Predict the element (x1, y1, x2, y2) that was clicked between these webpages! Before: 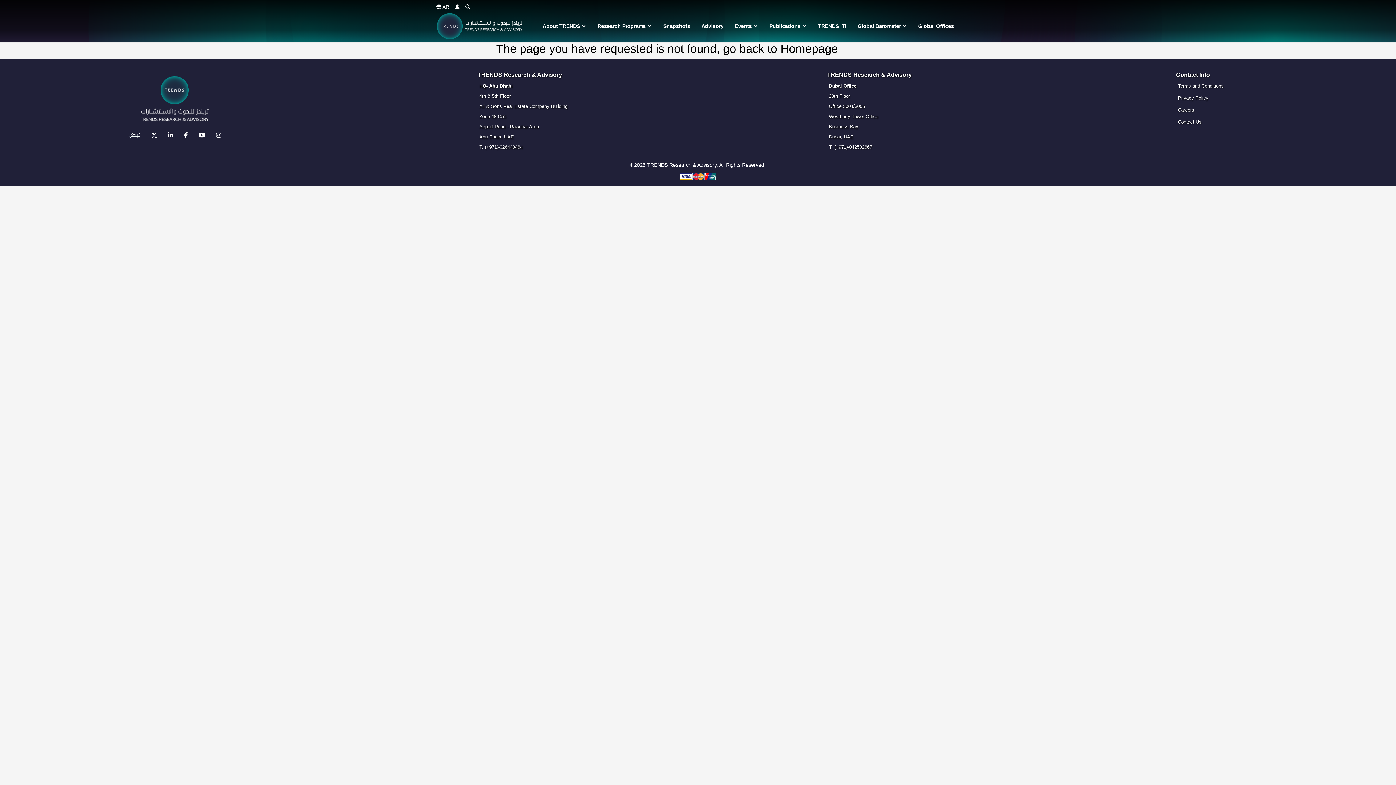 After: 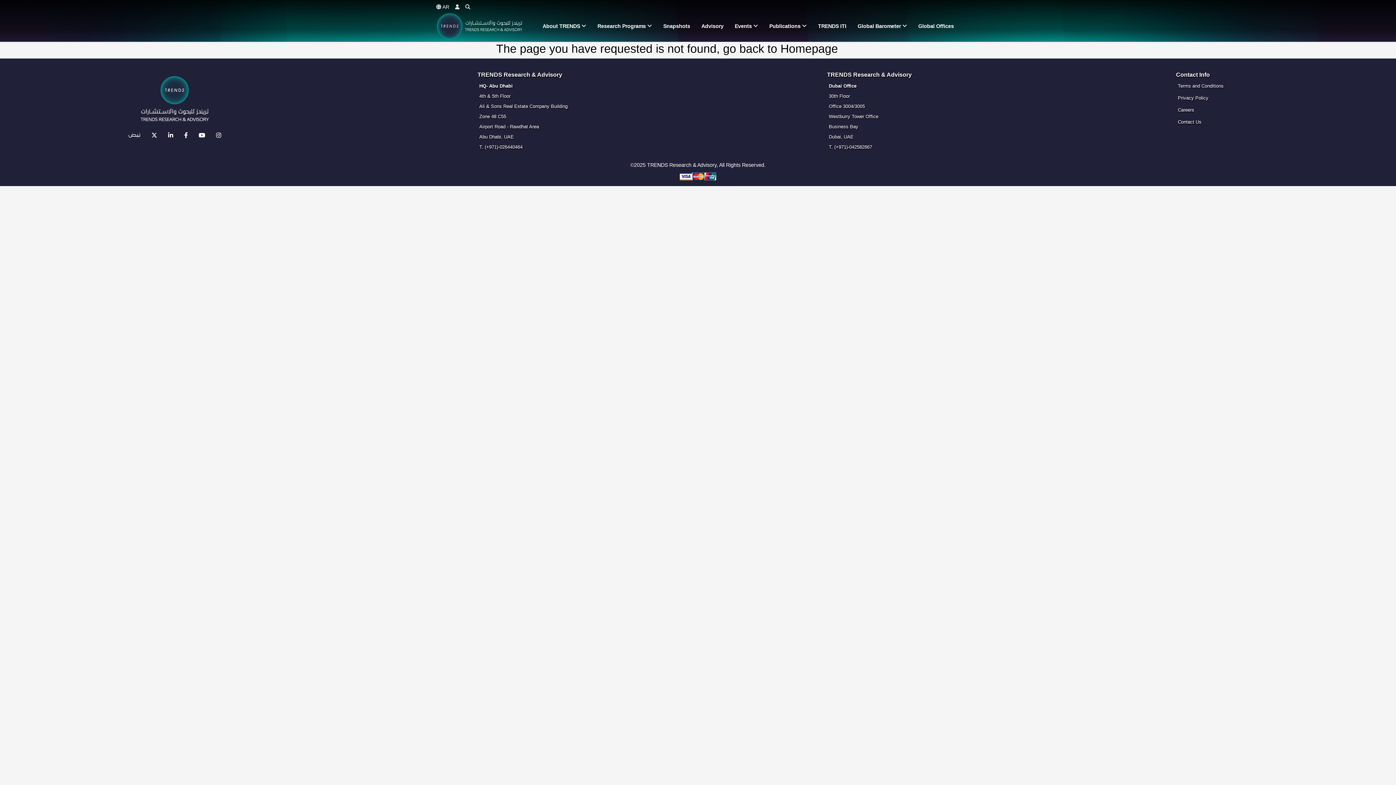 Action: bbox: (436, 3, 449, 10) label:  AR